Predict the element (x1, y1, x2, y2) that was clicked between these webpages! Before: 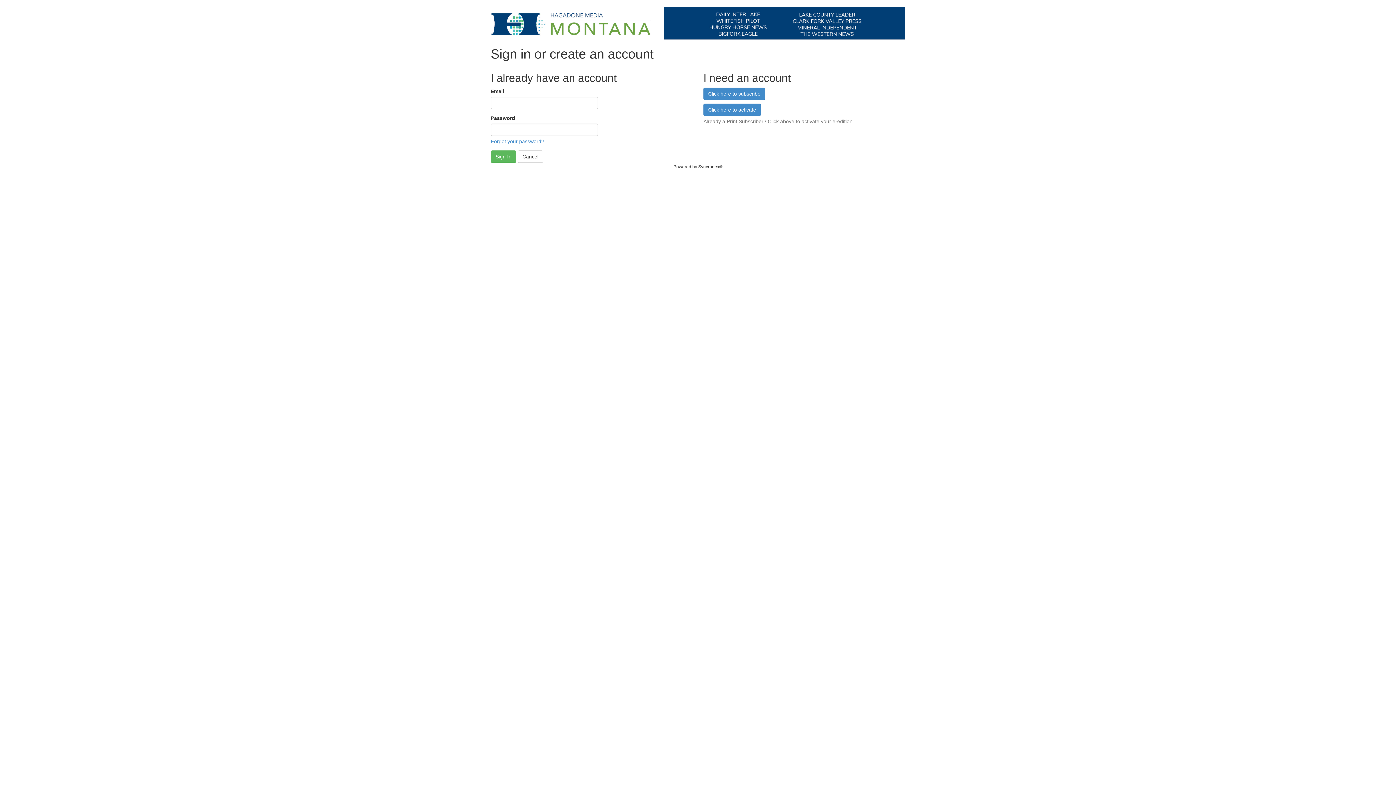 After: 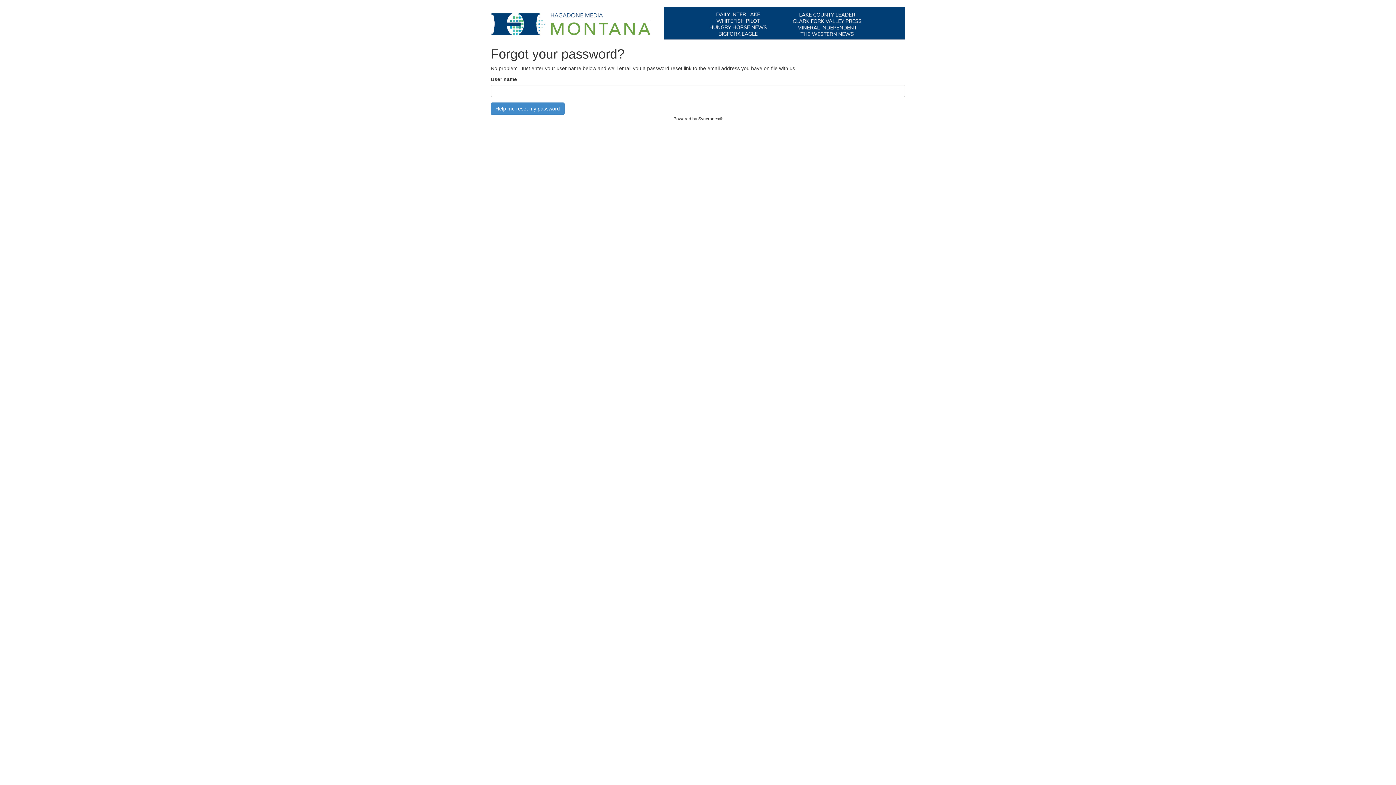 Action: bbox: (490, 138, 544, 144) label: Forgot your password?